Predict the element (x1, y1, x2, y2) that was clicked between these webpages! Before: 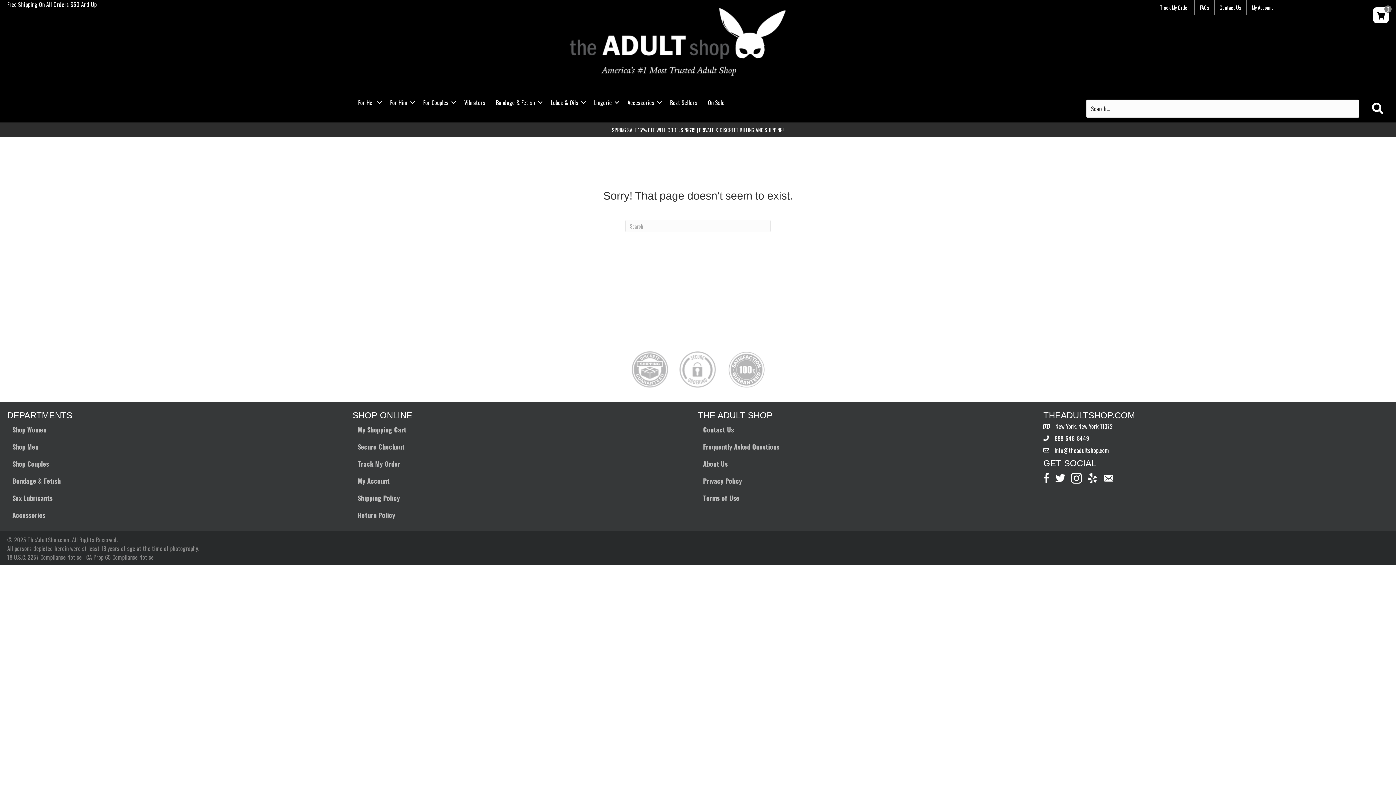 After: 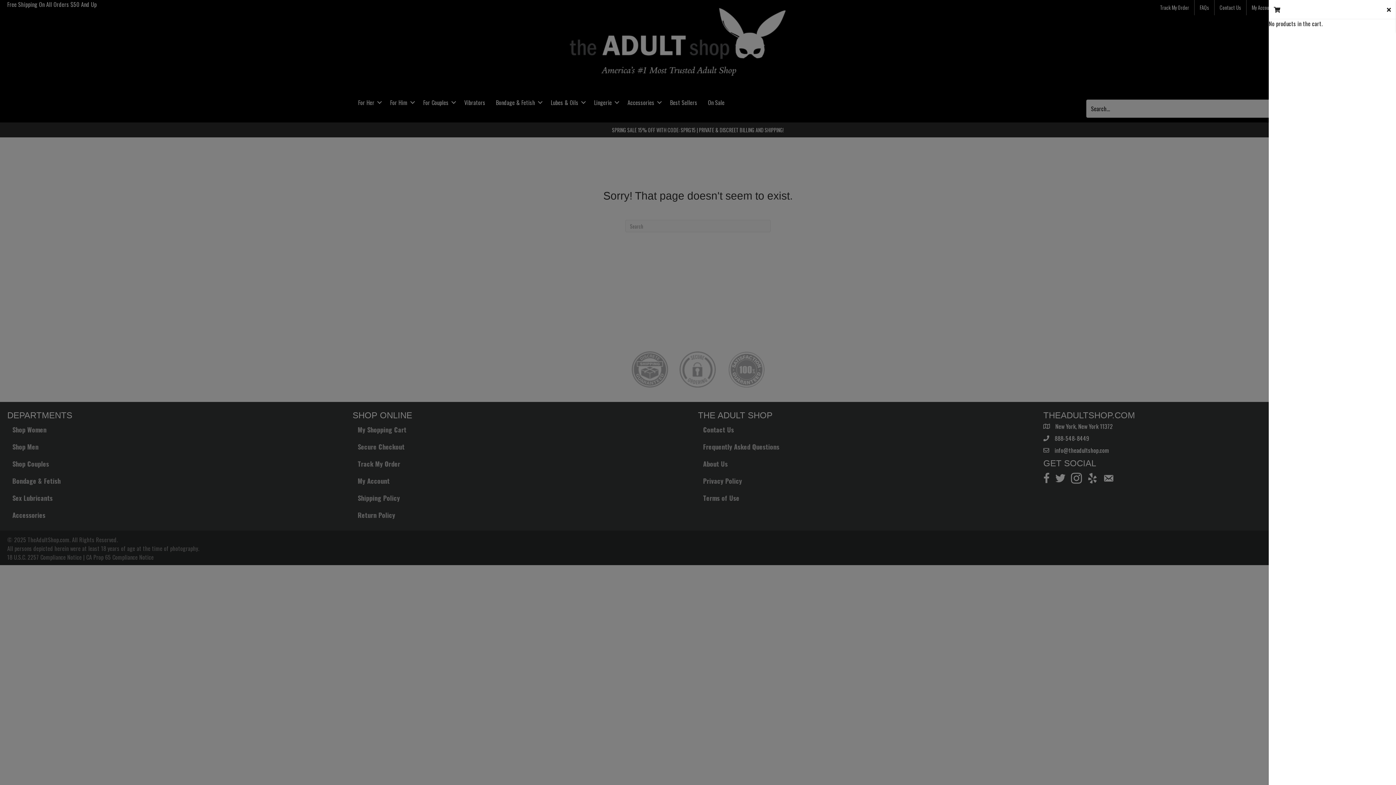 Action: label: 0 bbox: (1373, 7, 1389, 23)